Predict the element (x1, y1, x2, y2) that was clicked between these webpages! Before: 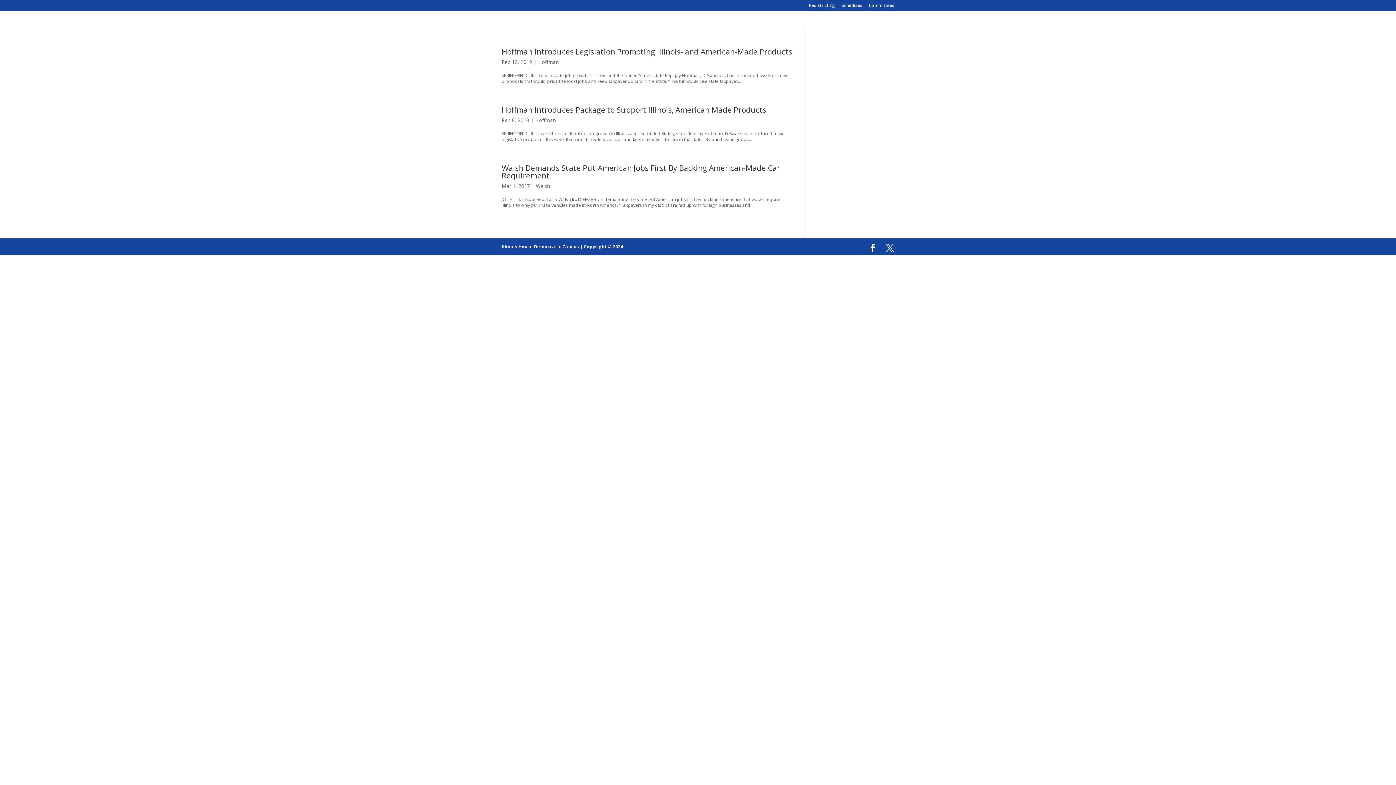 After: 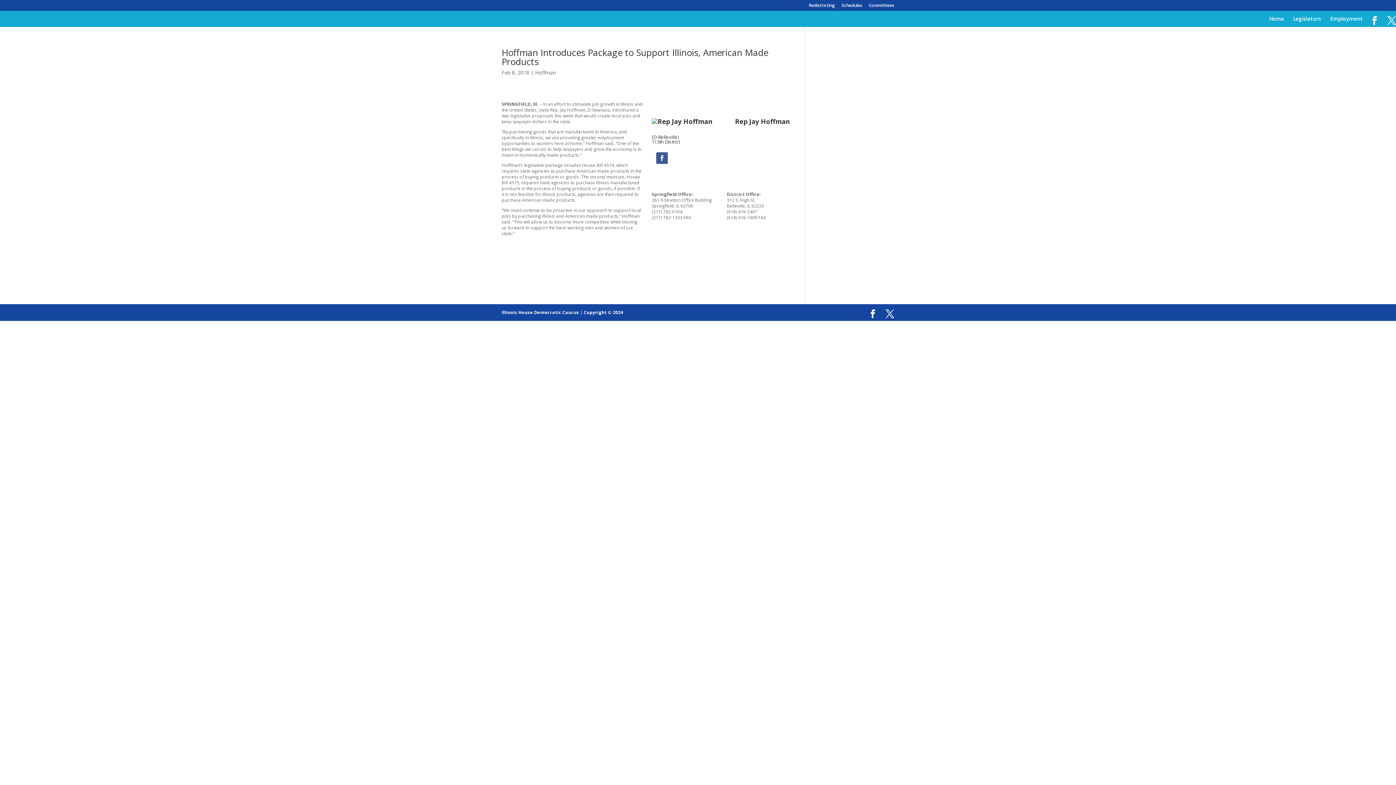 Action: bbox: (501, 104, 766, 114) label: Hoffman Introduces Package to Support Illinois, American Made Products